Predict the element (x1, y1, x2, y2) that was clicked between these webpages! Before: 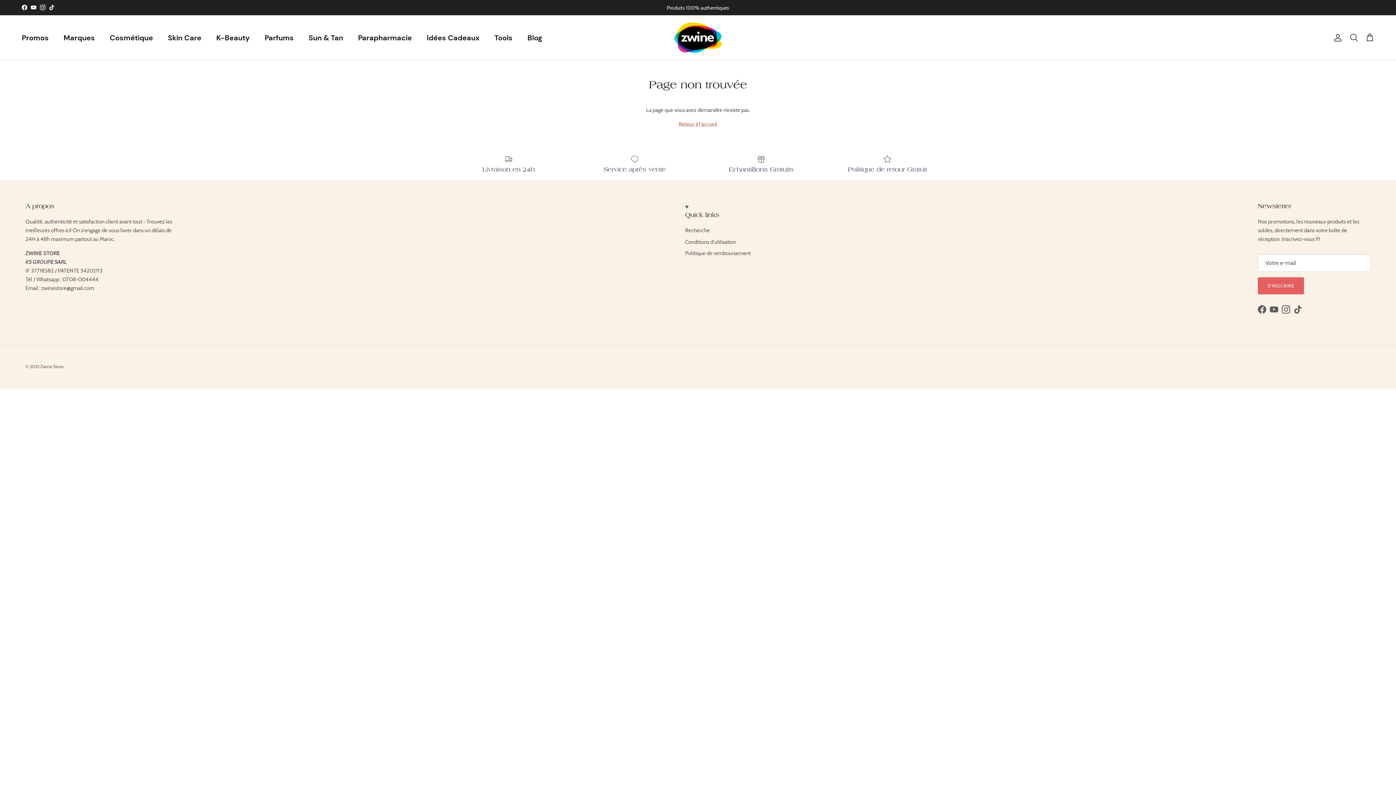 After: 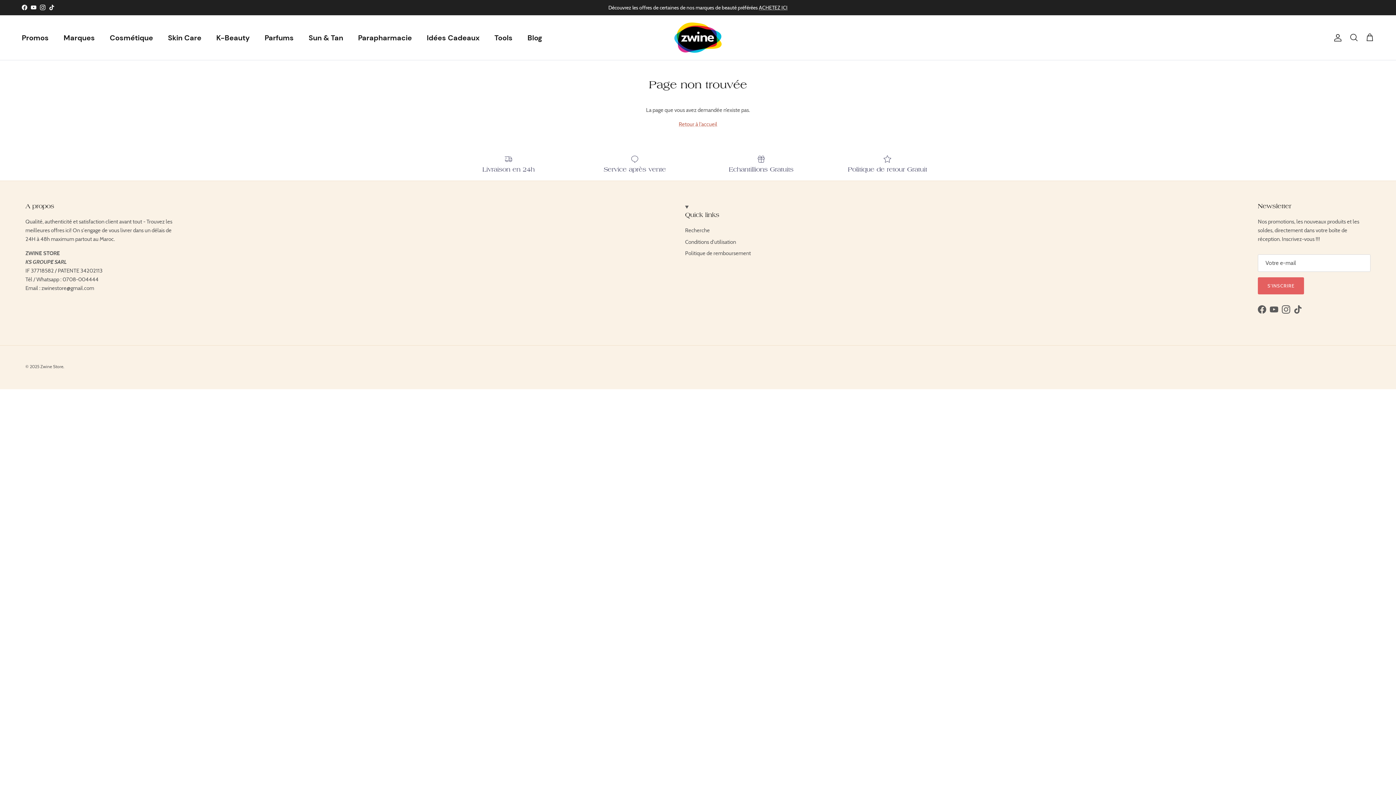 Action: label: YouTube bbox: (30, 4, 36, 10)